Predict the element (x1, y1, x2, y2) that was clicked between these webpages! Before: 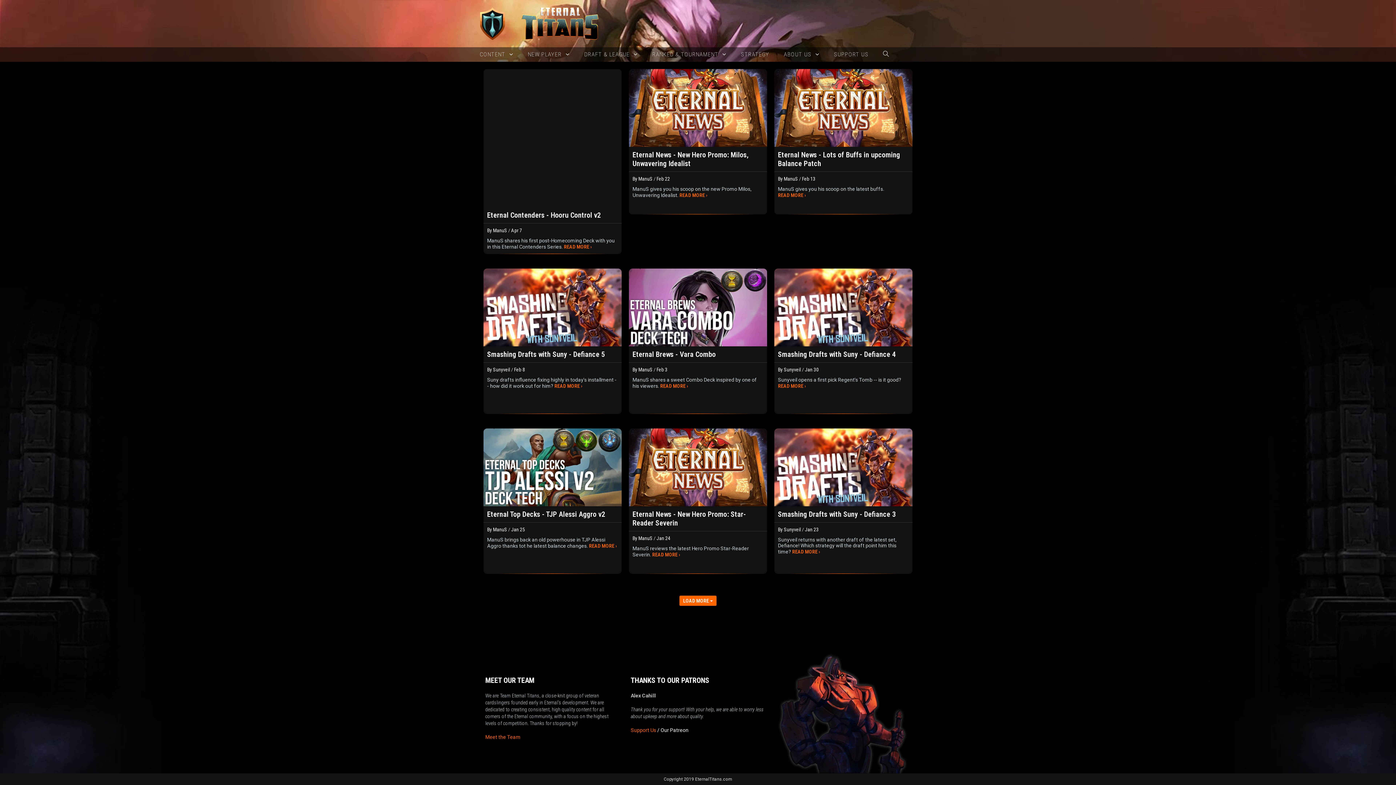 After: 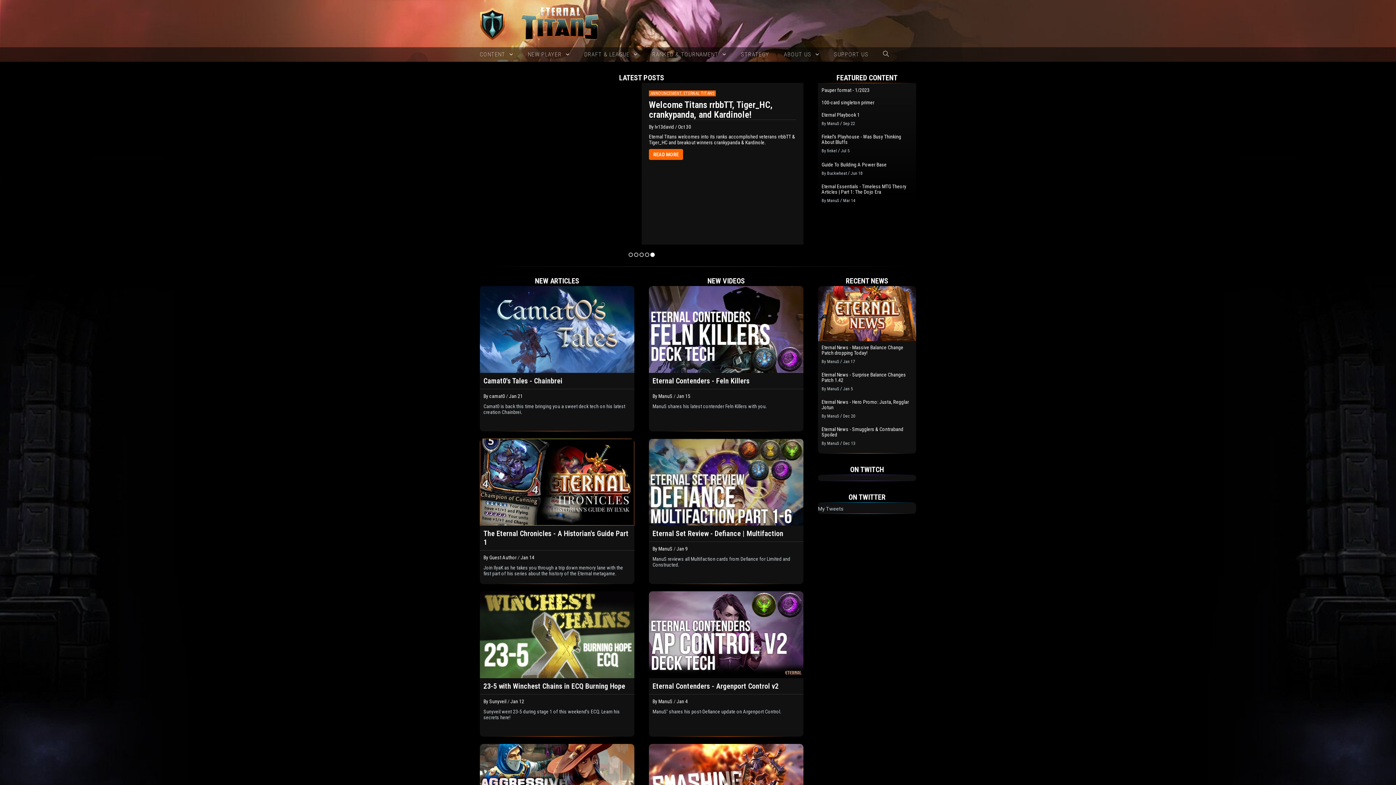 Action: bbox: (483, 466, 621, 471)